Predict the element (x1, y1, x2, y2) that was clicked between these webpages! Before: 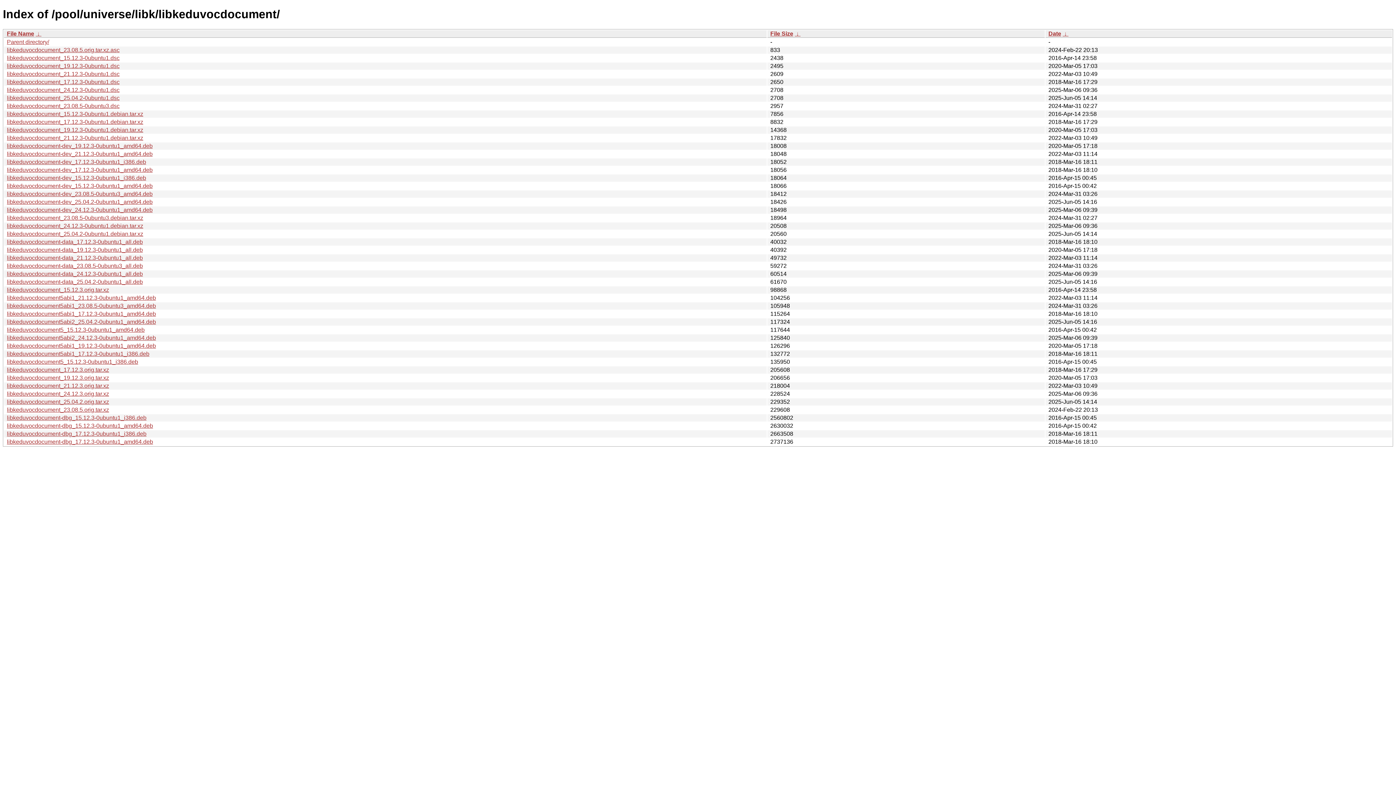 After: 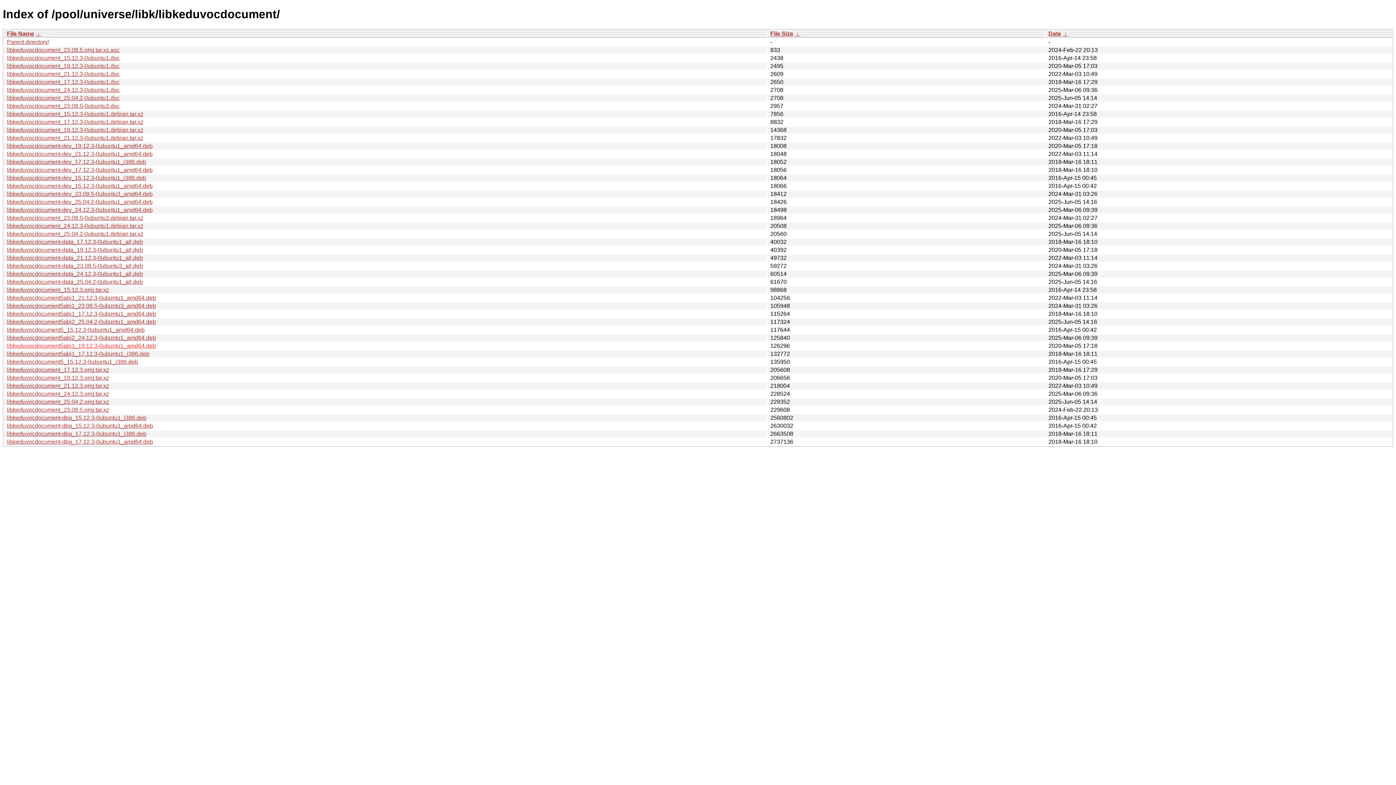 Action: label: libkeduvocdocument5abi1_19.12.3-0ubuntu1_amd64.deb bbox: (6, 342, 156, 349)